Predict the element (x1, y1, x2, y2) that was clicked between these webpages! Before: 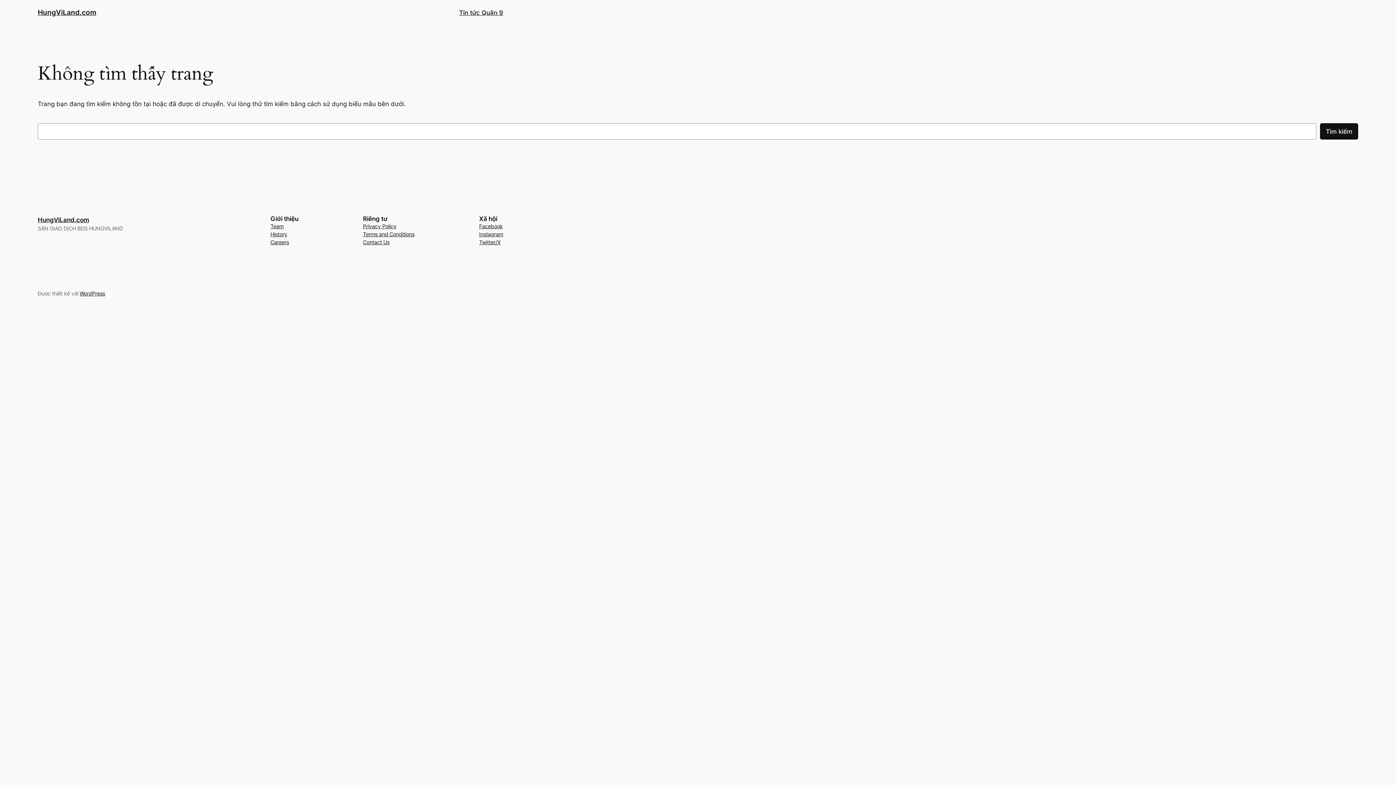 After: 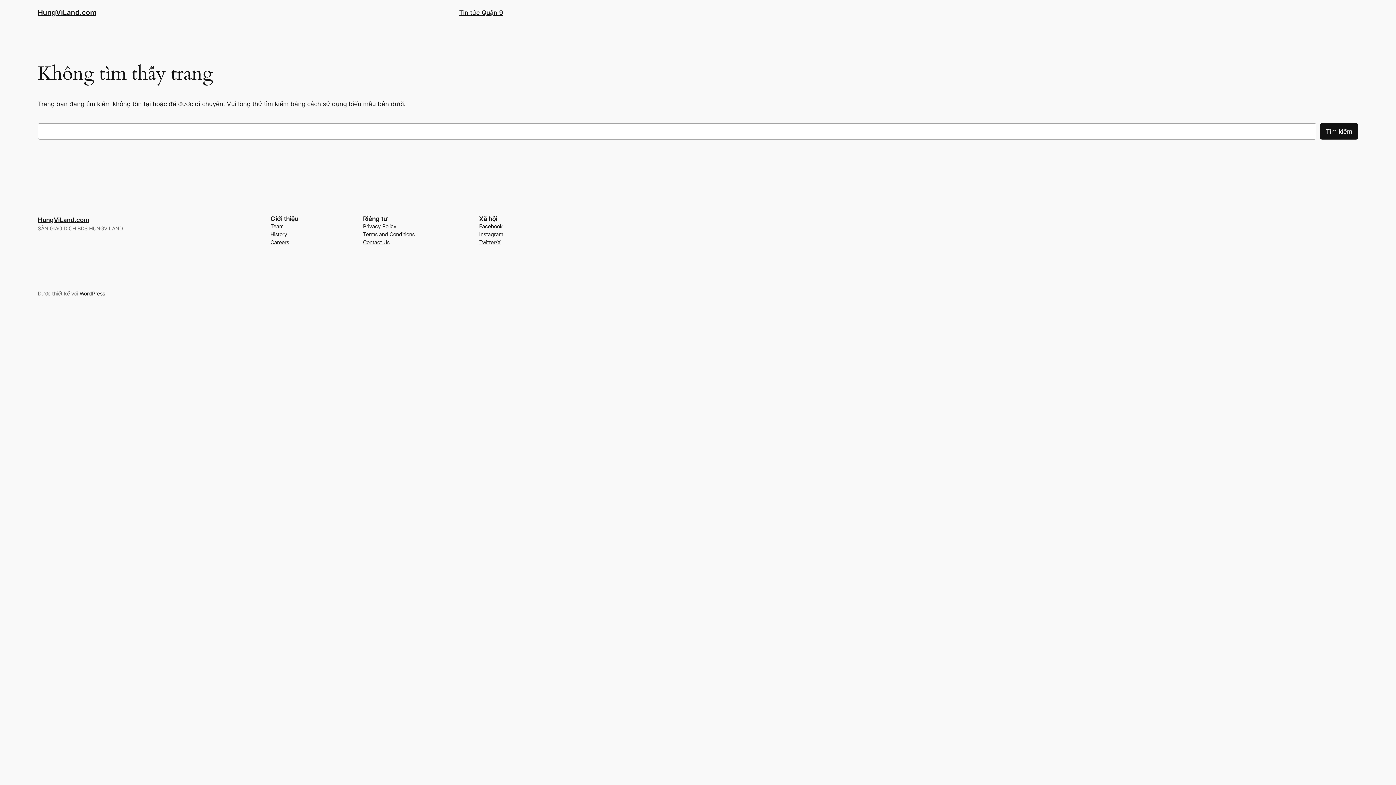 Action: bbox: (363, 238, 389, 246) label: Contact Us